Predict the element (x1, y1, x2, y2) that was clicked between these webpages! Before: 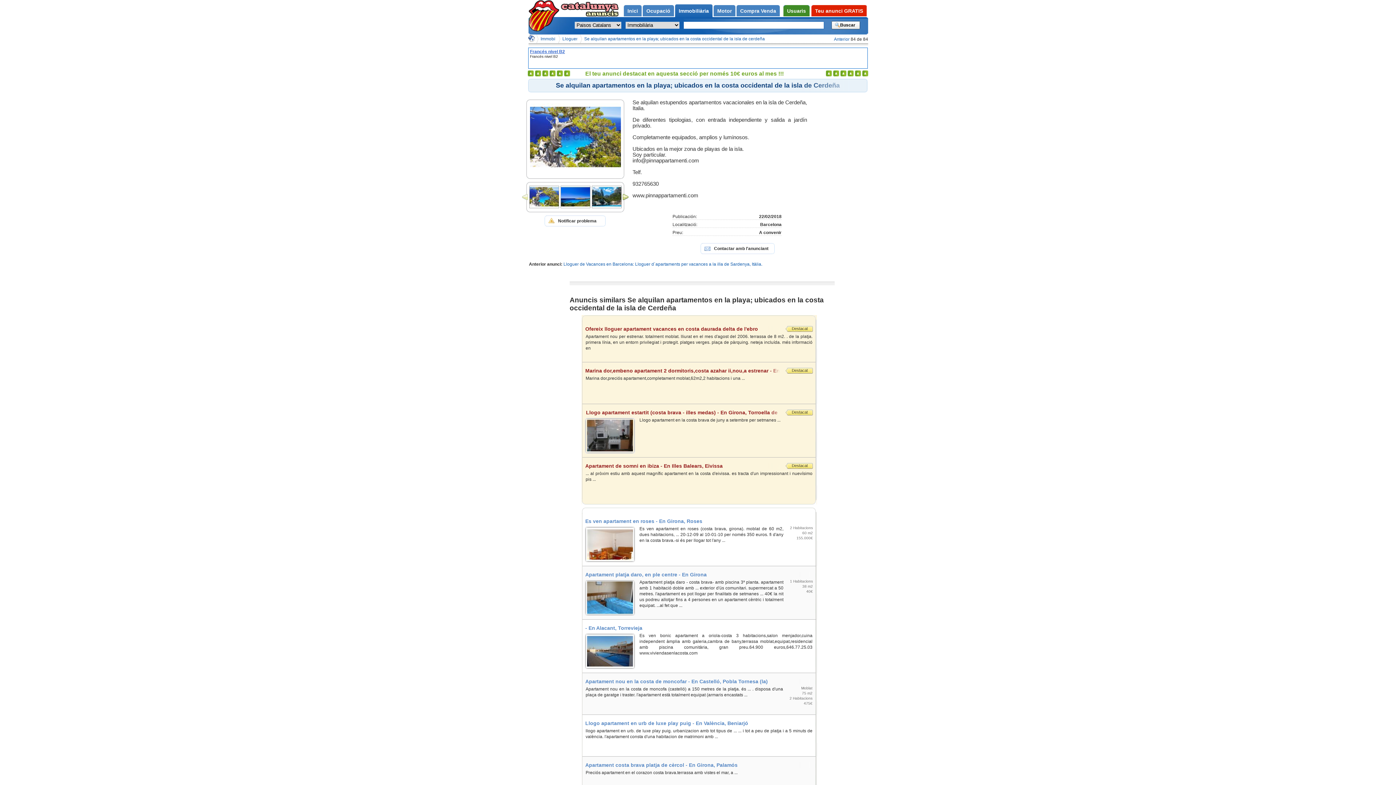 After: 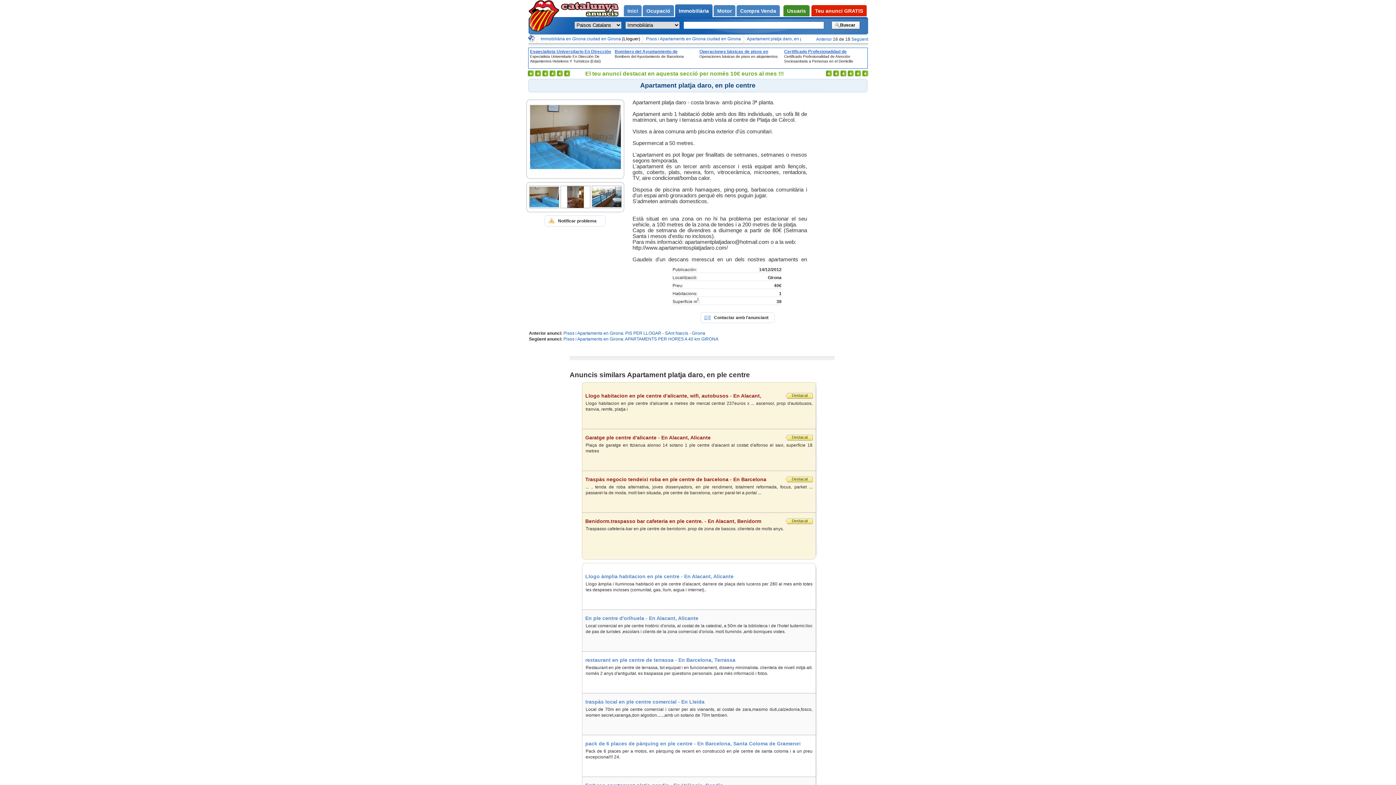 Action: bbox: (585, 572, 706, 577) label: Apartament platja daro, en ple centre - En Girona